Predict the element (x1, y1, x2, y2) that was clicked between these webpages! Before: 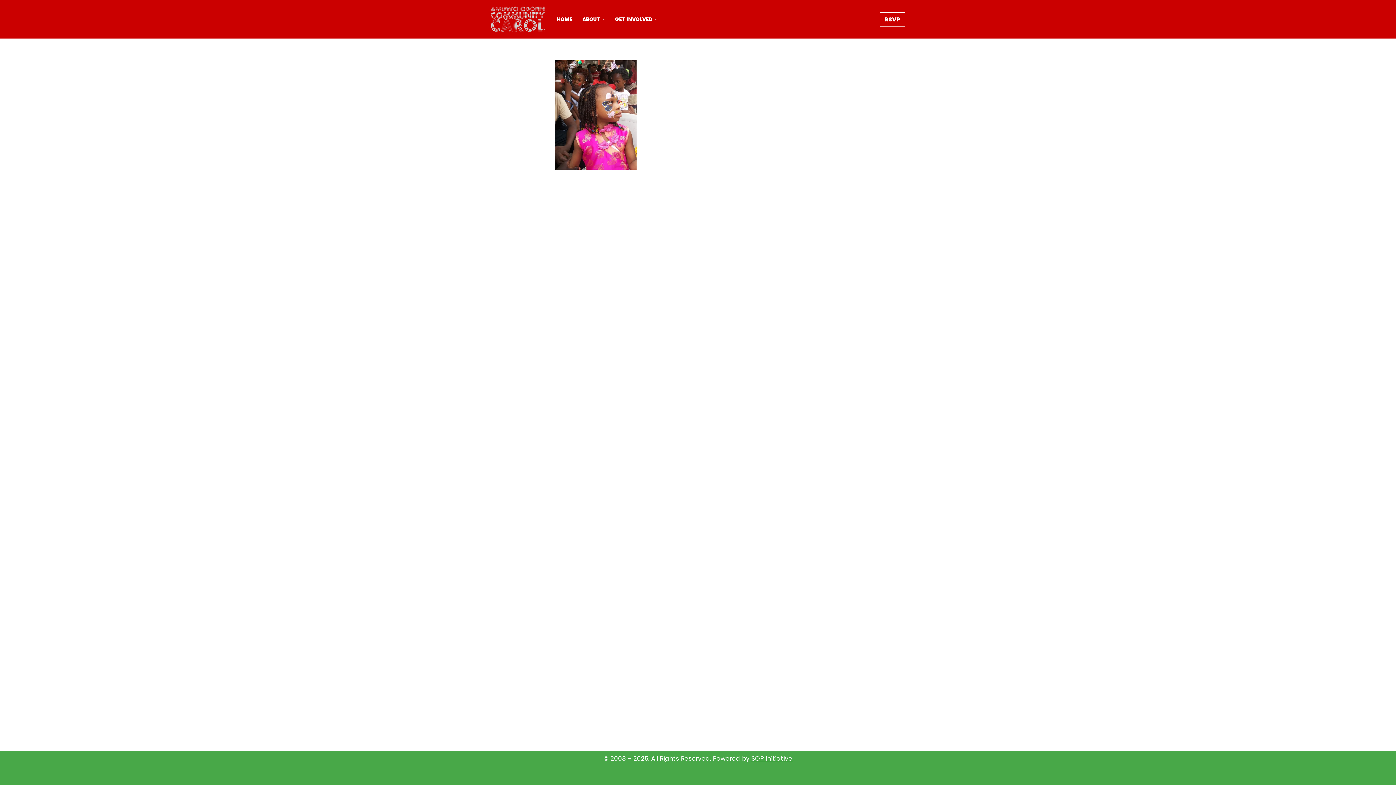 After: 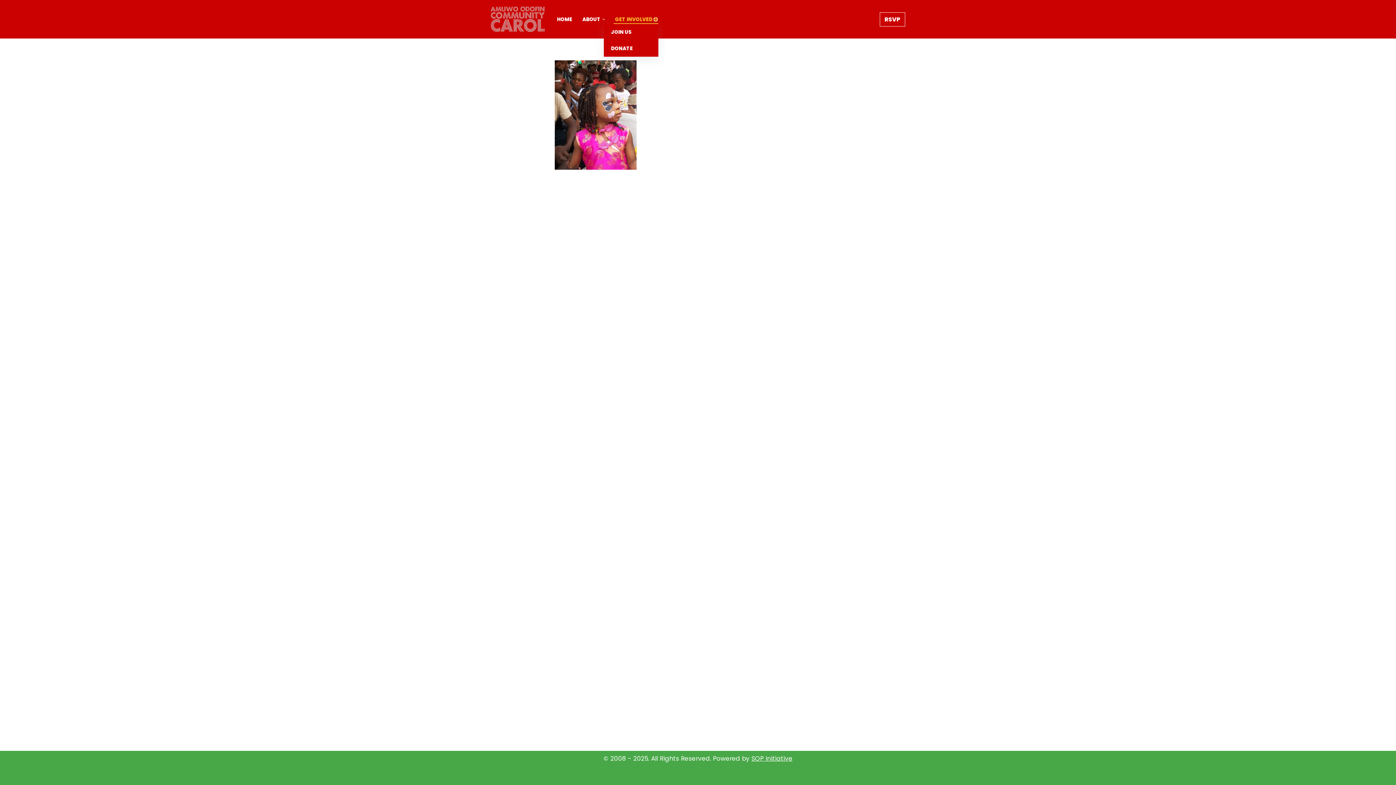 Action: label: Open Submenu bbox: (654, 18, 656, 20)